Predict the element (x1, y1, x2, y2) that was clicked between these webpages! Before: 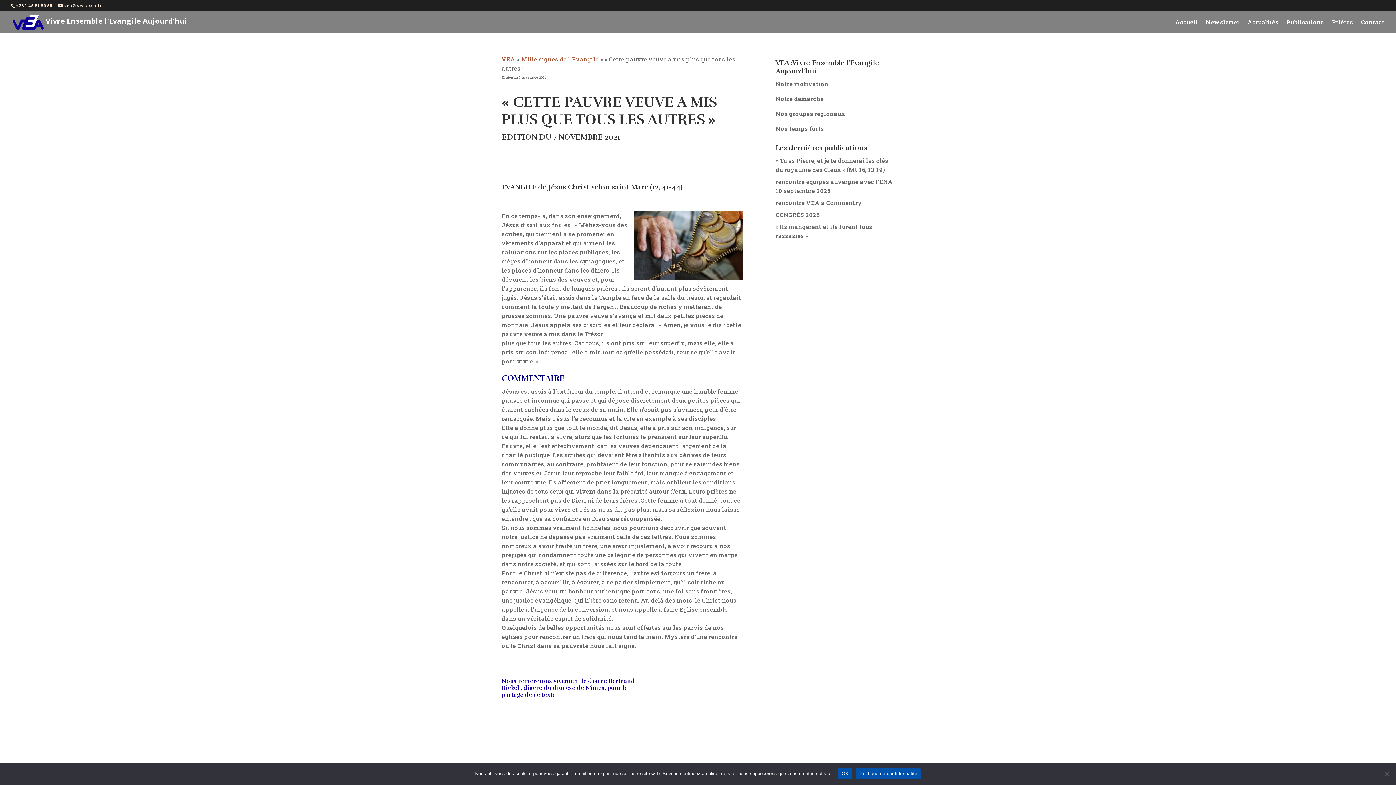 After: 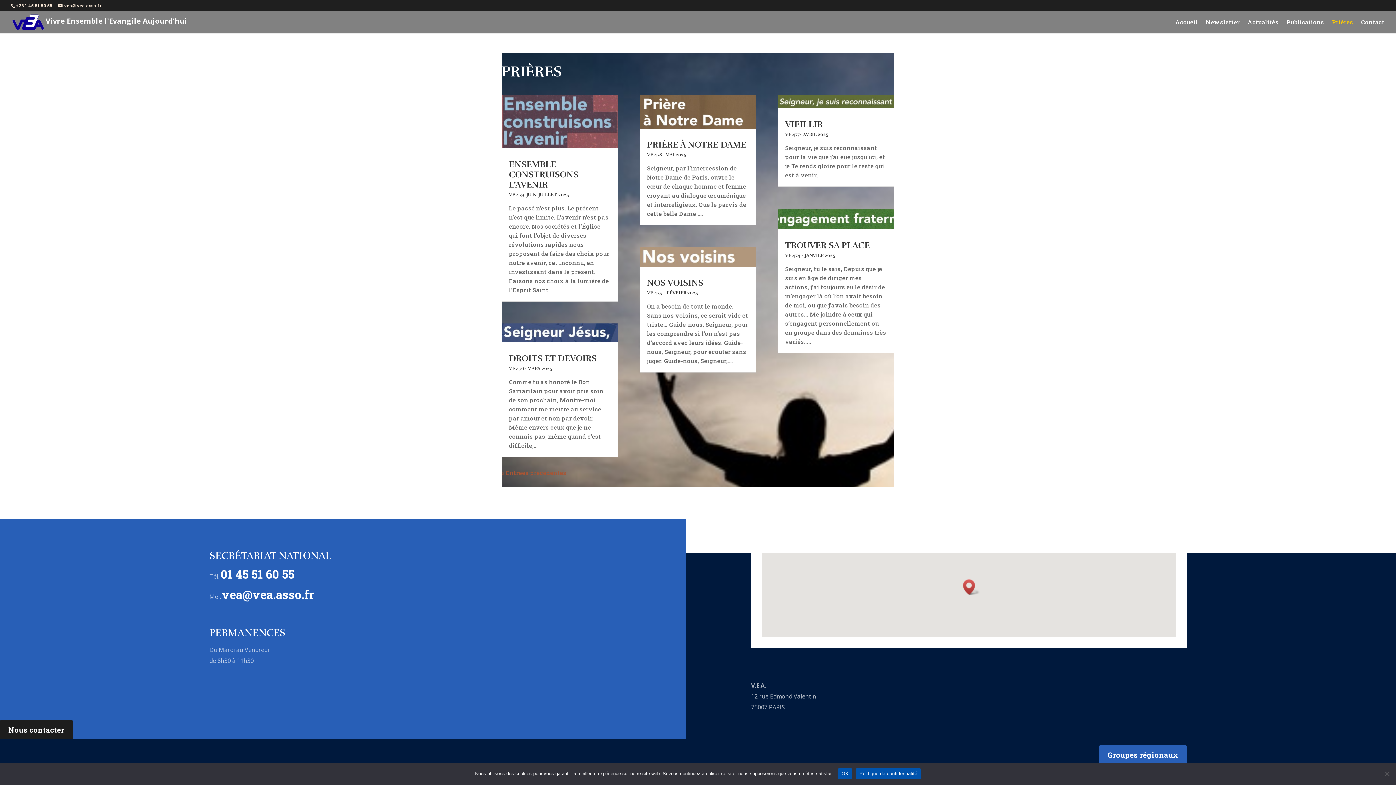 Action: bbox: (1332, 19, 1353, 33) label: Prières